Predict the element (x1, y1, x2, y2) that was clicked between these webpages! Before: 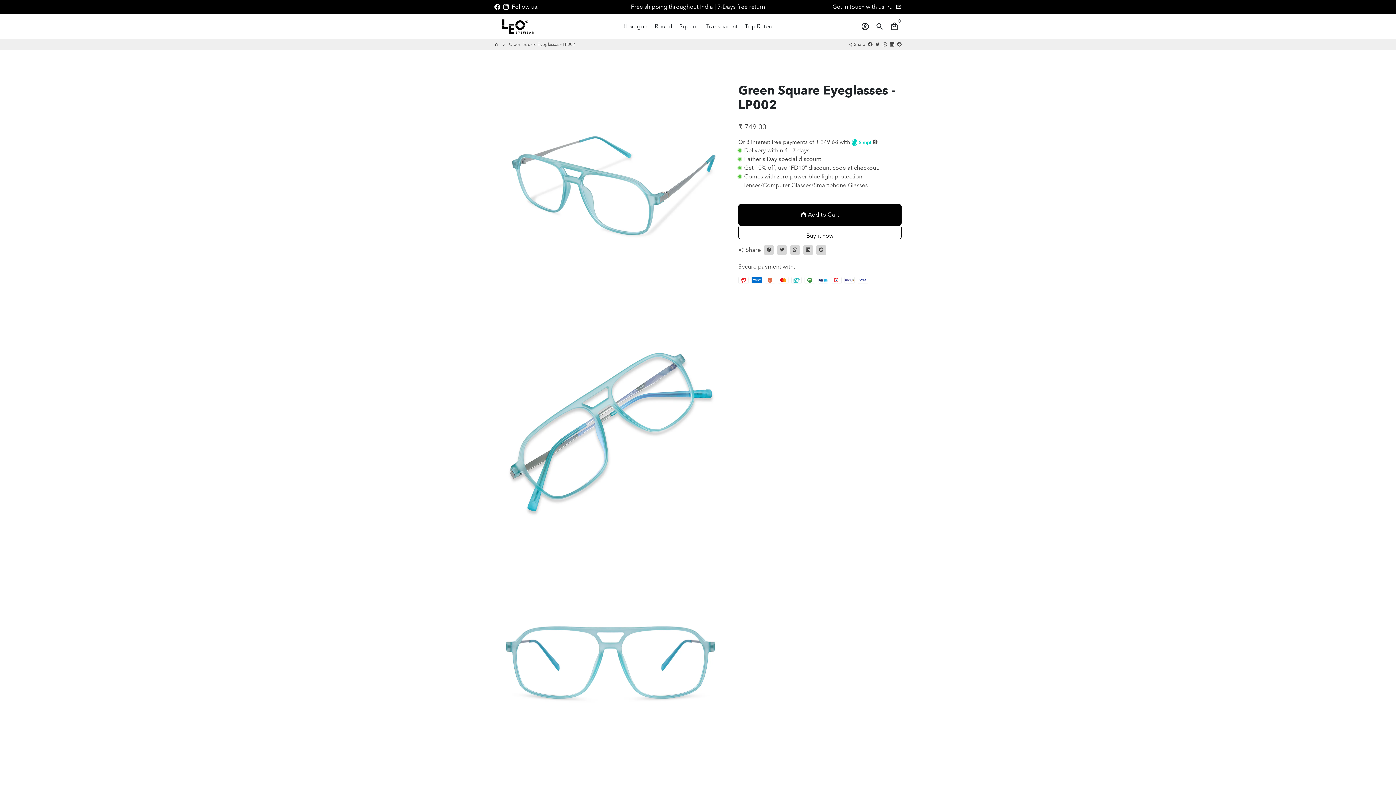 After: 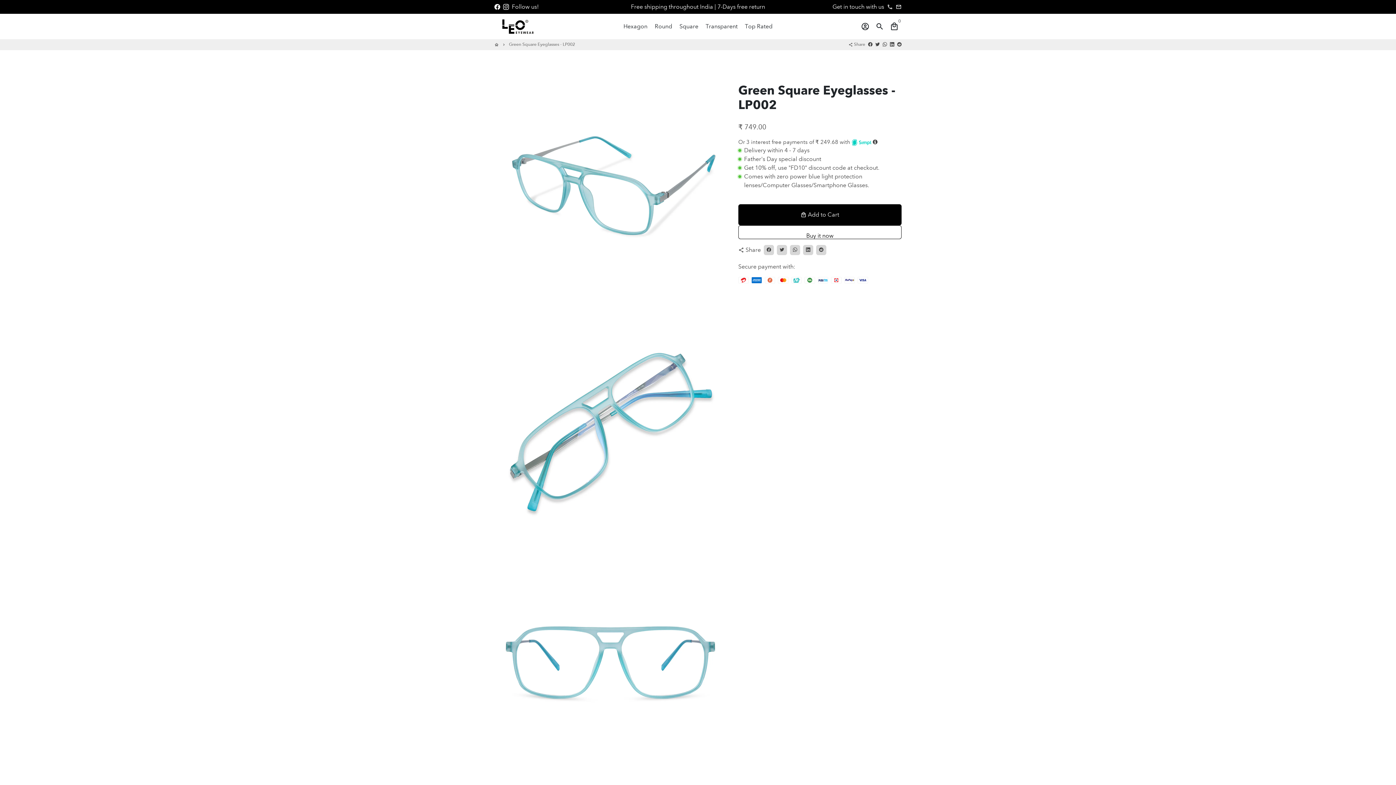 Action: label: Share on Facebook bbox: (868, 41, 872, 47)